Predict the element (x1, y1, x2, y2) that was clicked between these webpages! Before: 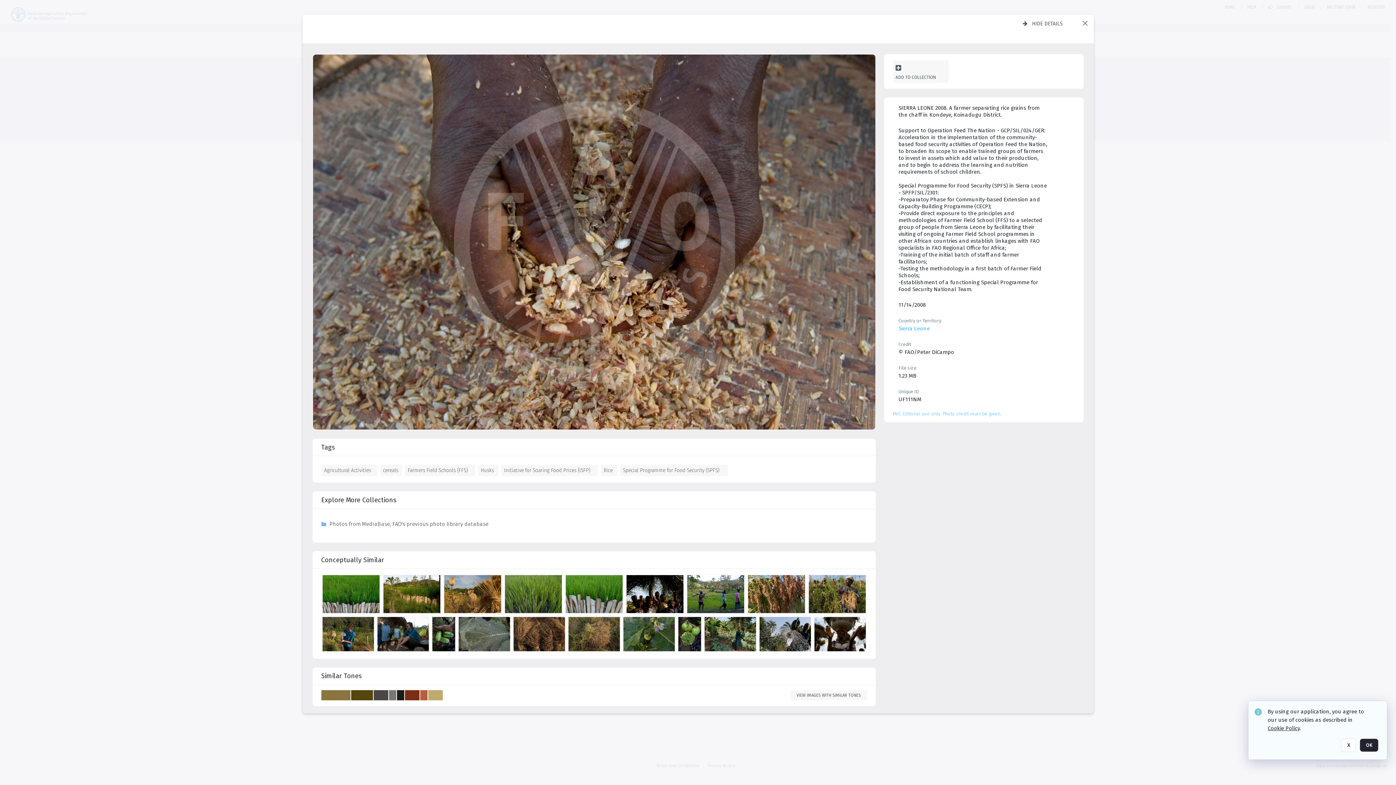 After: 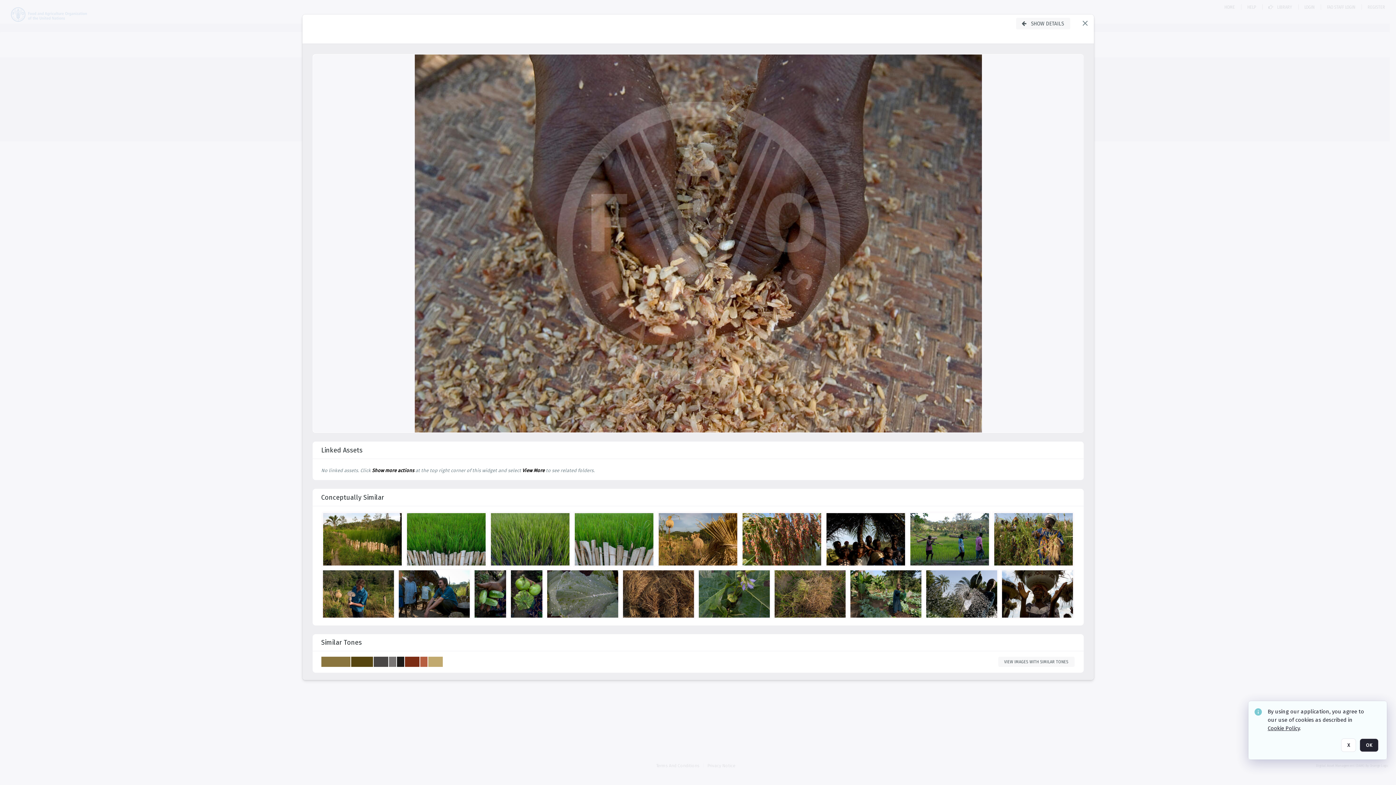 Action: label: Hide details bbox: (1017, 17, 1068, 29)